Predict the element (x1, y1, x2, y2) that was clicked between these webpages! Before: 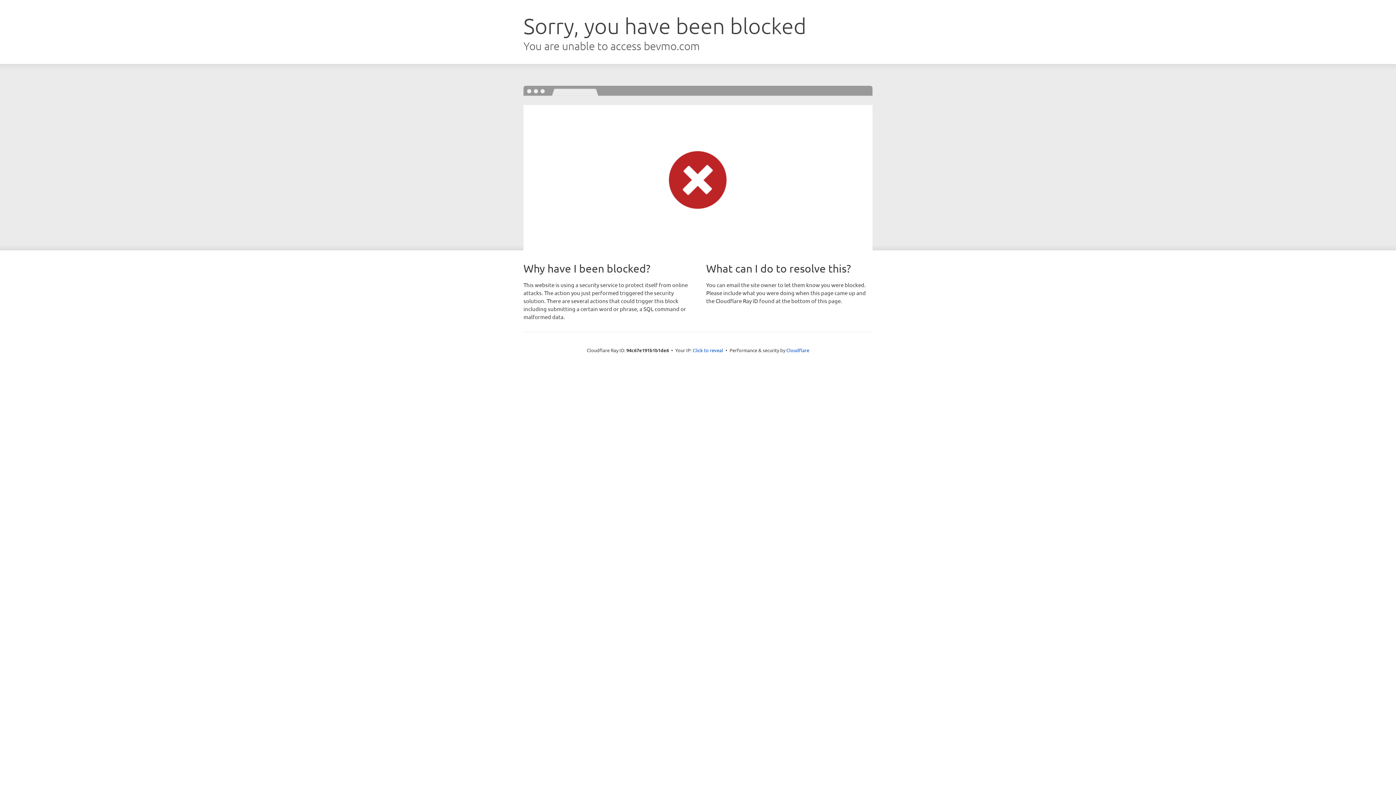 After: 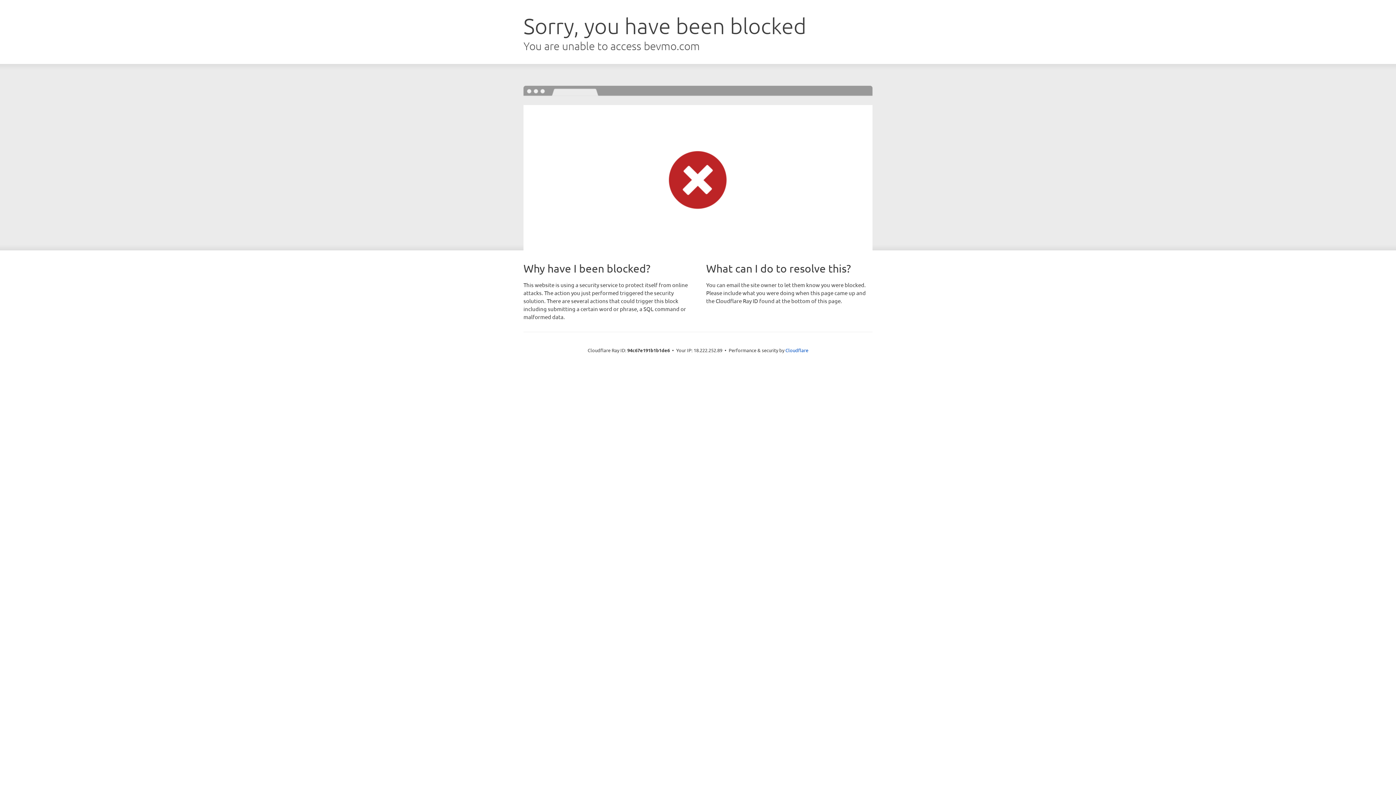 Action: bbox: (692, 346, 723, 353) label: Click to reveal